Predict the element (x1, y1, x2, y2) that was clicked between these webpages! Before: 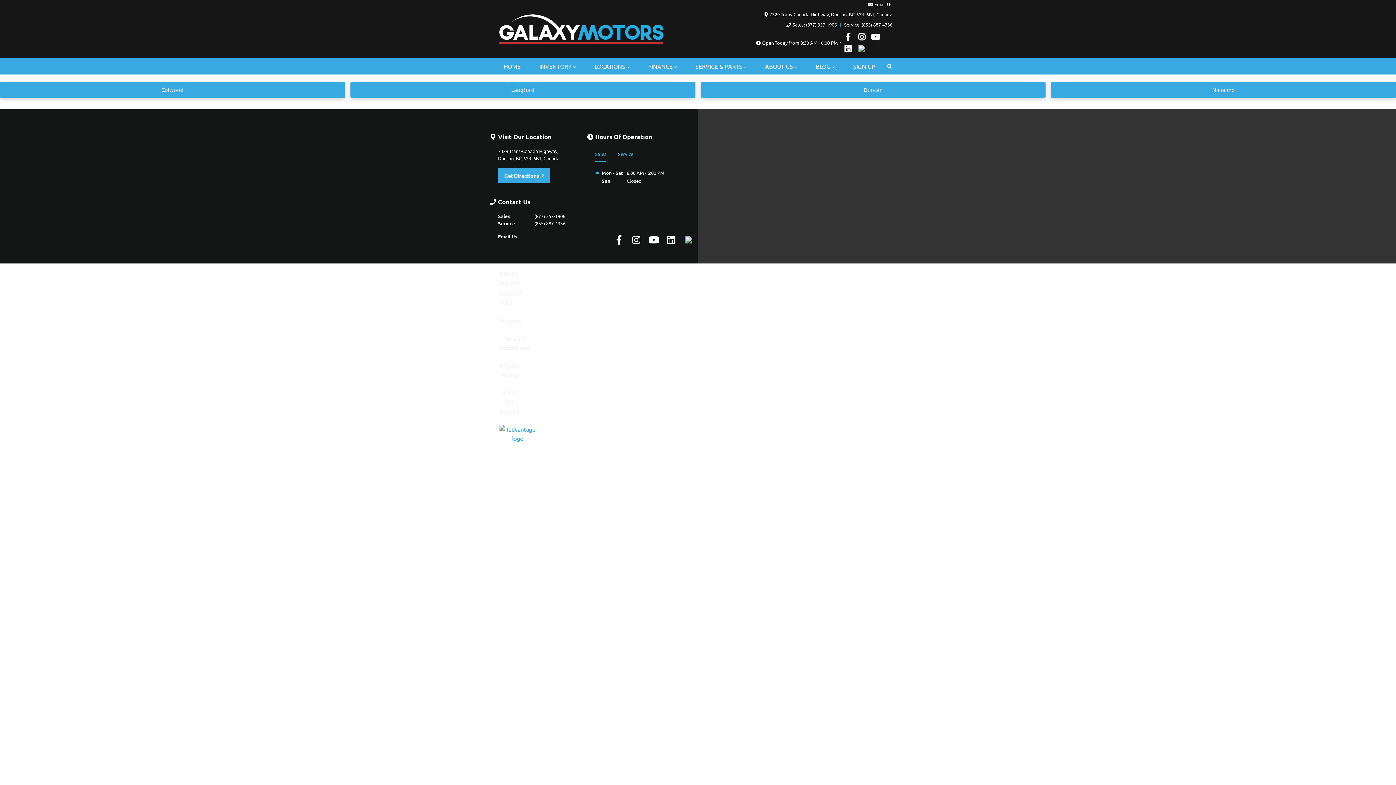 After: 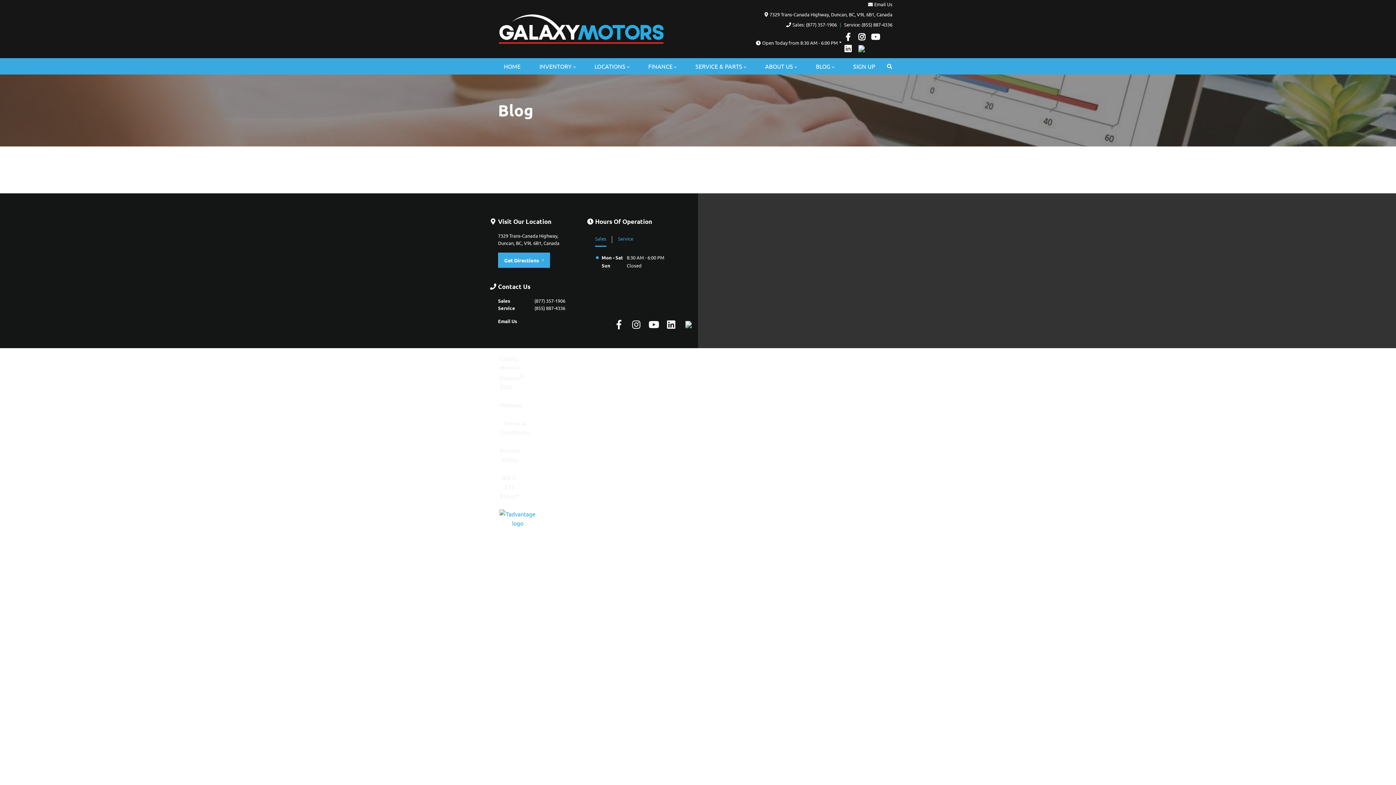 Action: label: BLOG bbox: (810, 58, 840, 74)